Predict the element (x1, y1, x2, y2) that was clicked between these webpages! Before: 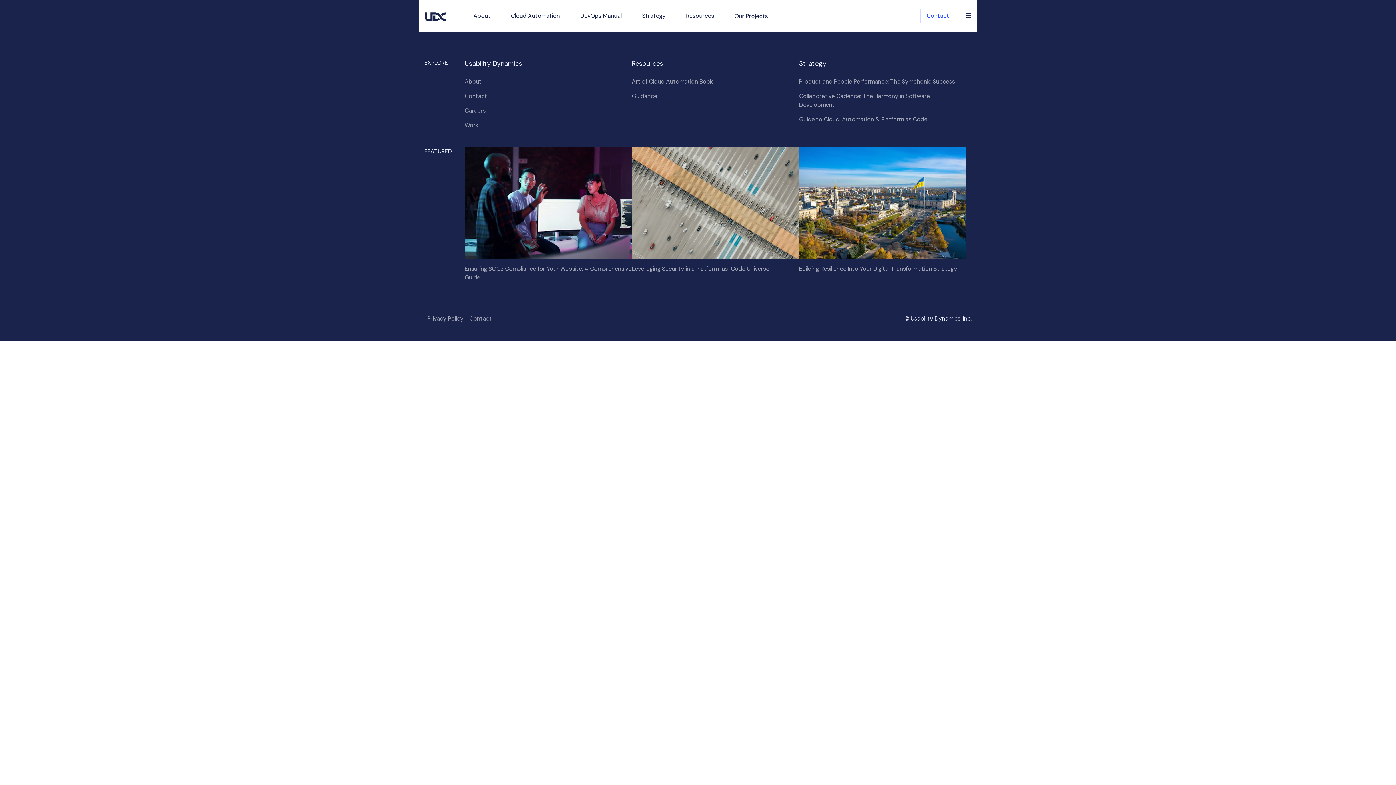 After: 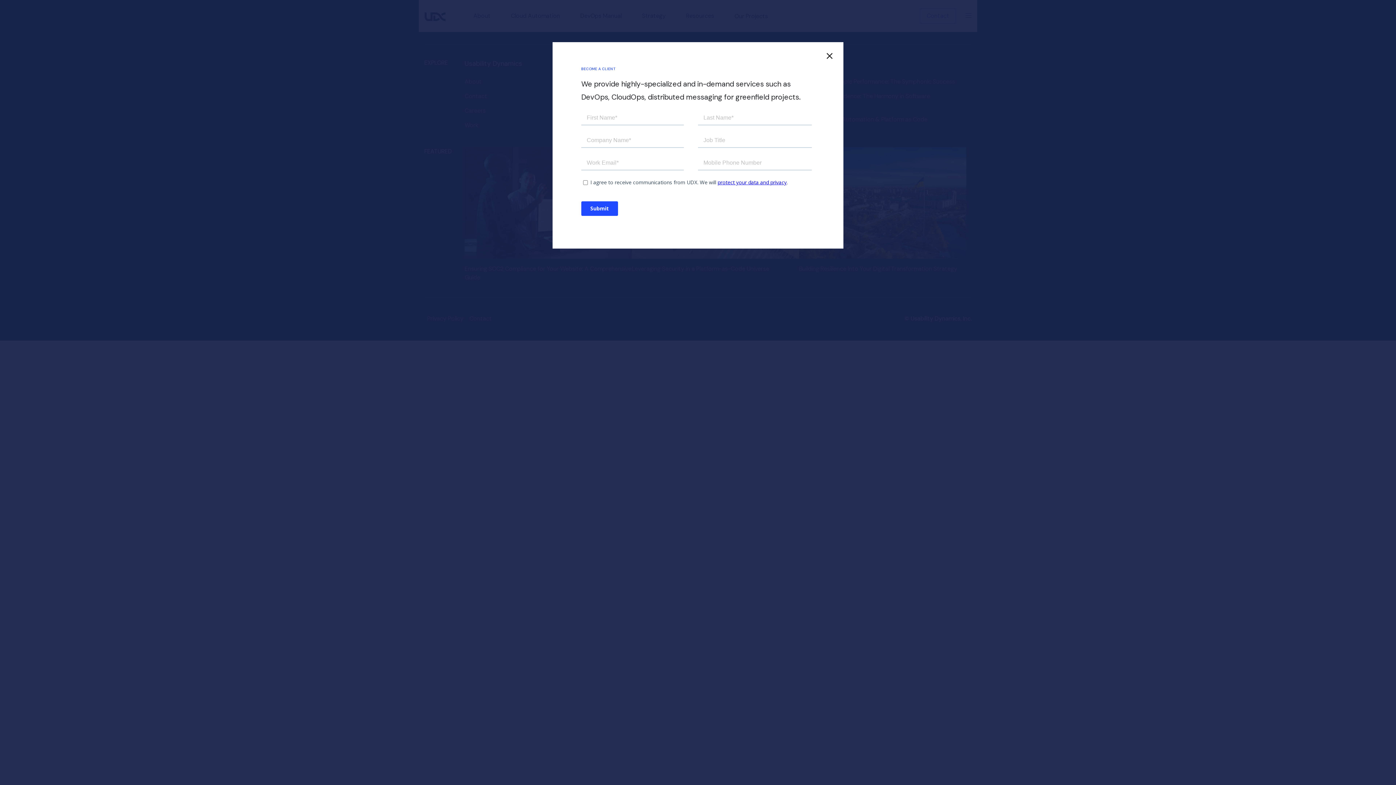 Action: label: Contact bbox: (920, 9, 955, 22)